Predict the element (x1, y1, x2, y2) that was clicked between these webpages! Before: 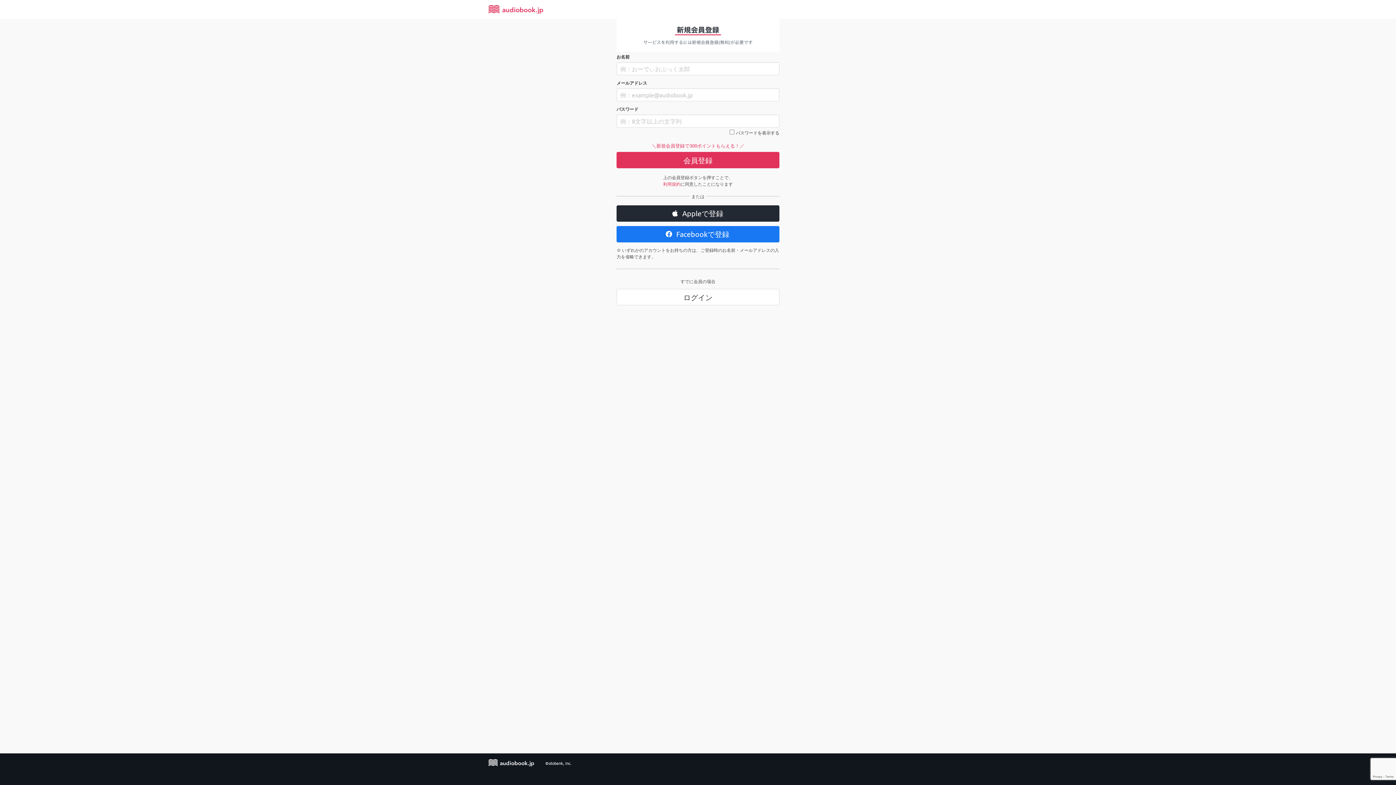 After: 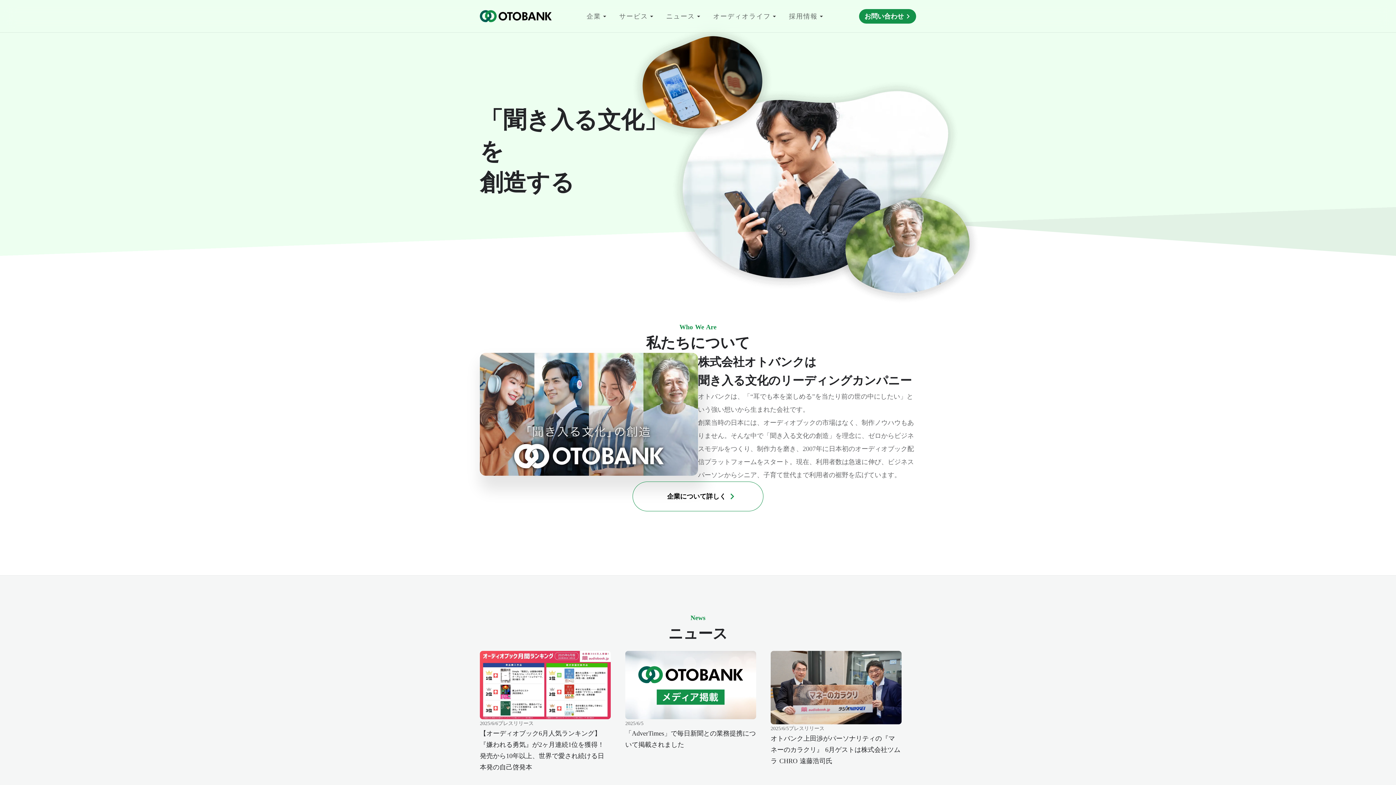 Action: label: ©otobank, Inc. bbox: (545, 760, 571, 766)